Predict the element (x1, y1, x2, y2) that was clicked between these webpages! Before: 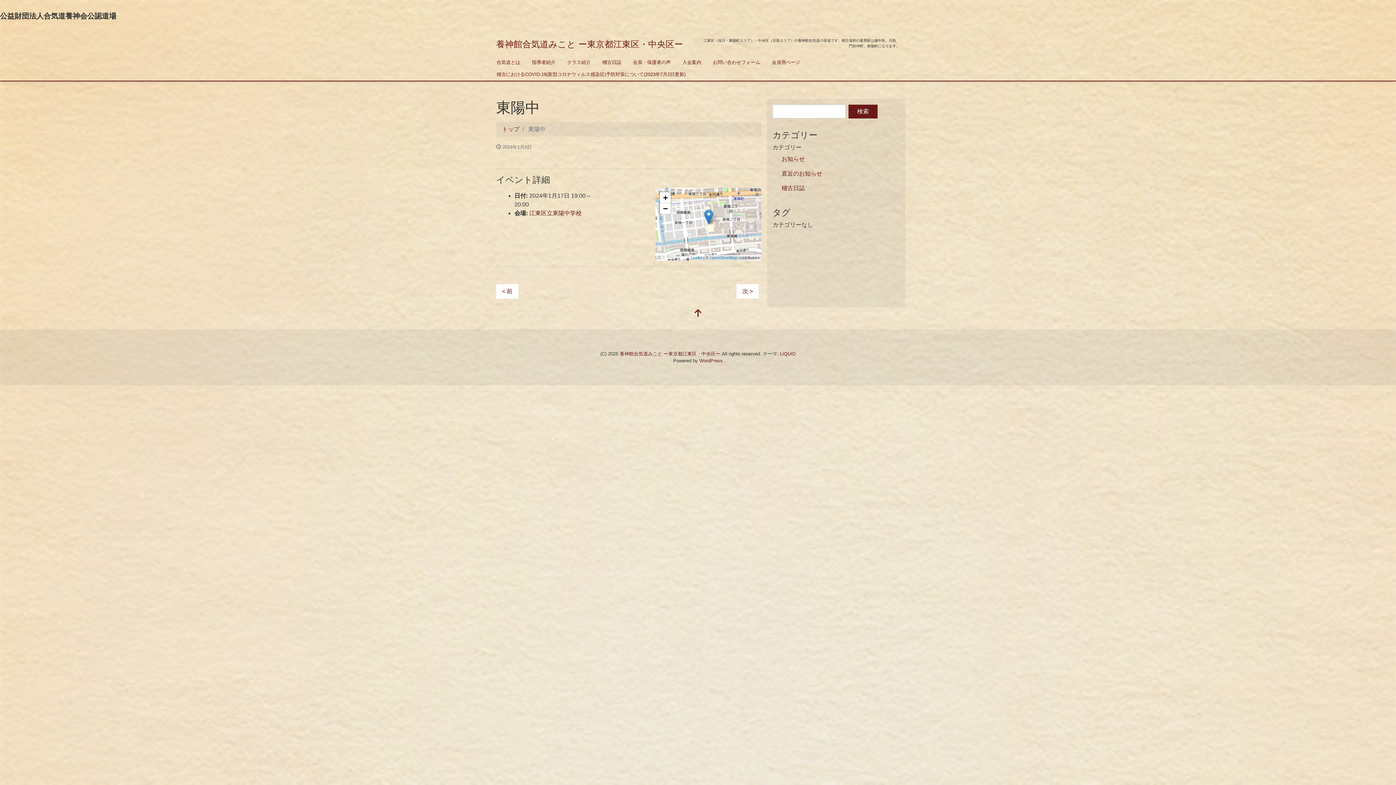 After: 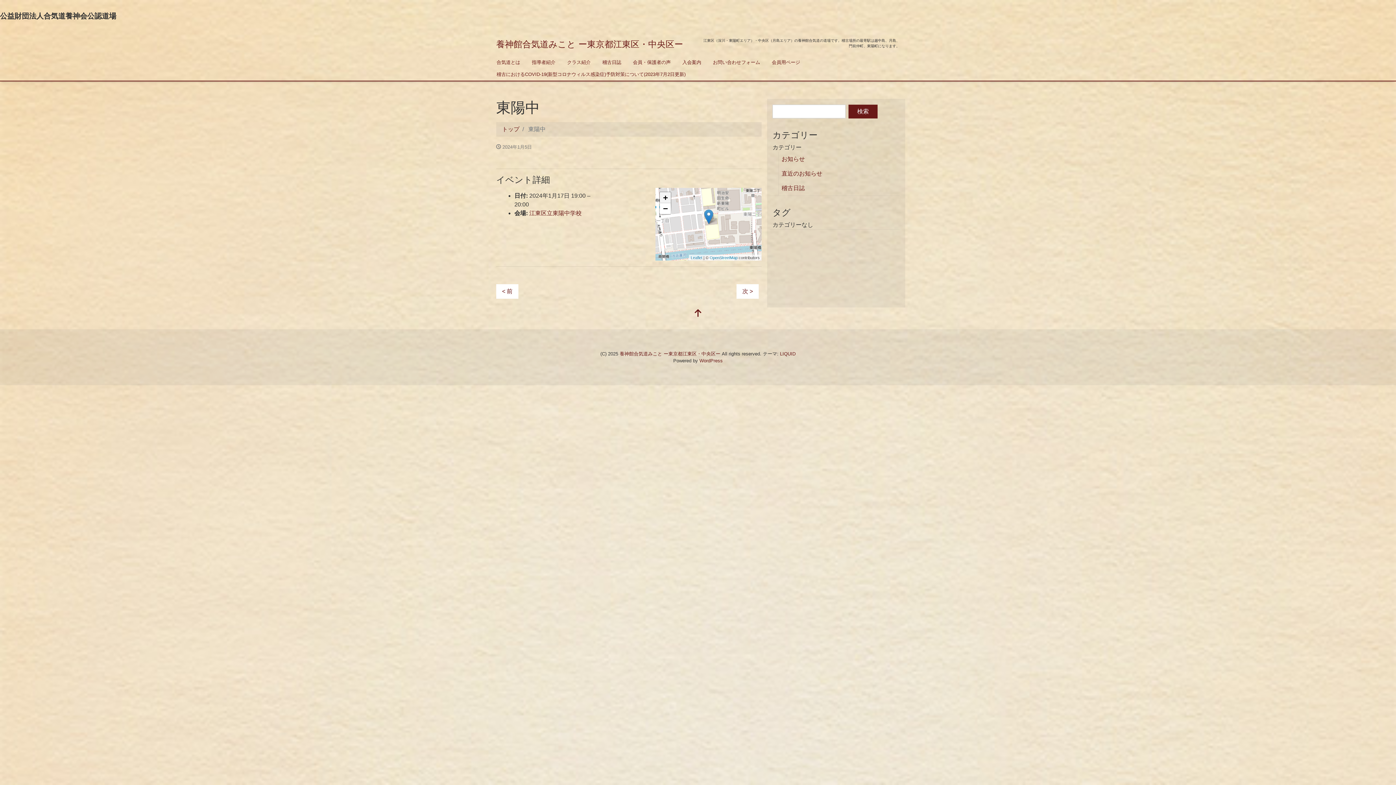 Action: bbox: (660, 192, 670, 203) label: Zoom in